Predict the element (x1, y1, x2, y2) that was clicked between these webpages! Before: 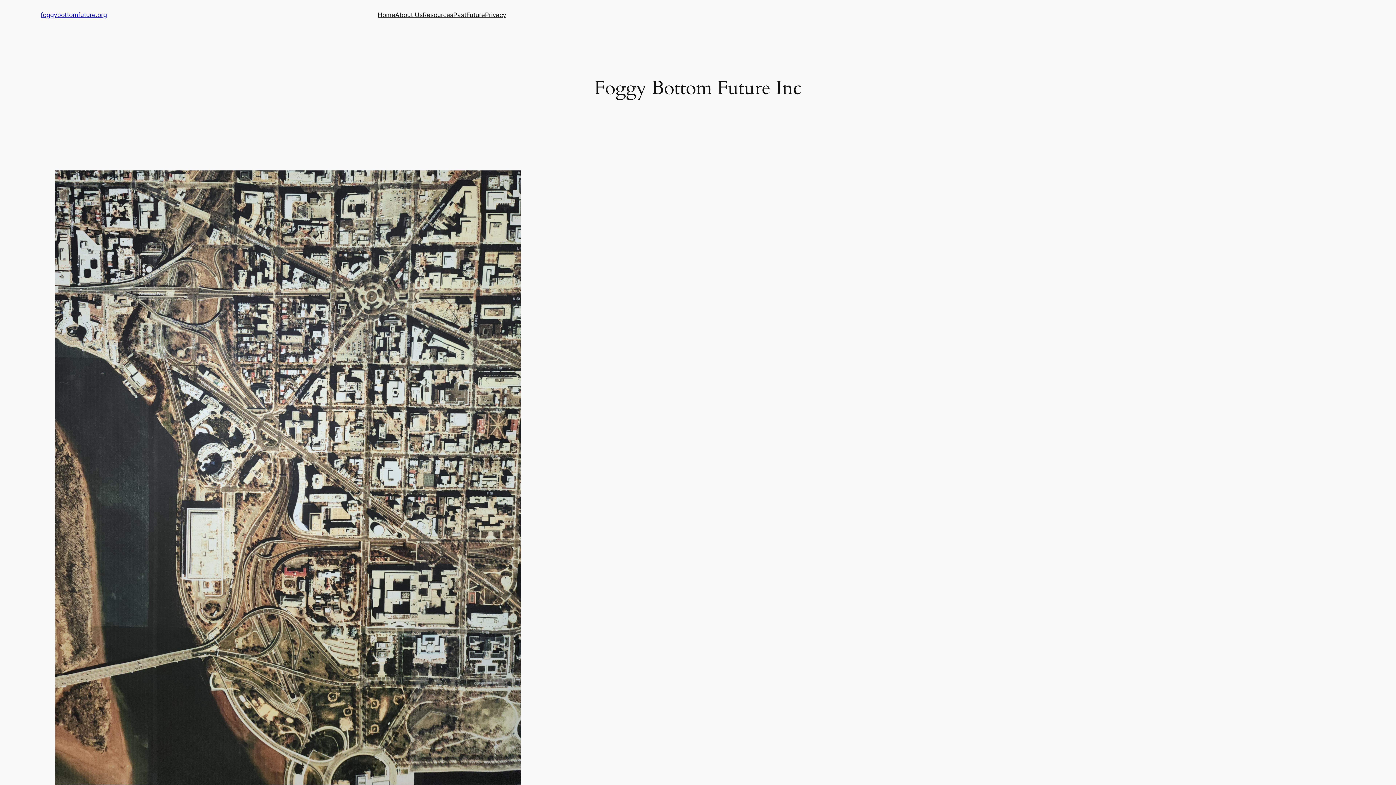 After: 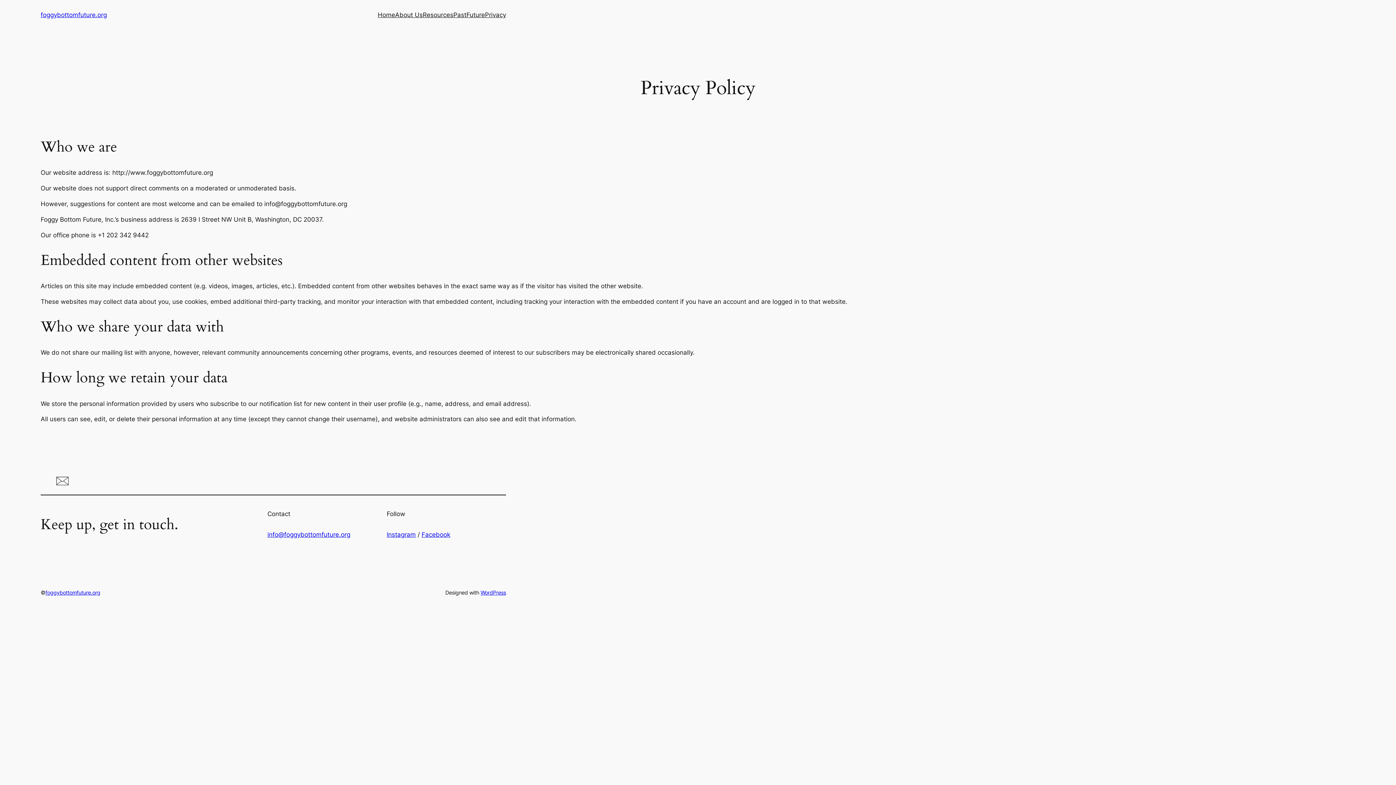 Action: label: Privacy bbox: (485, 10, 506, 19)